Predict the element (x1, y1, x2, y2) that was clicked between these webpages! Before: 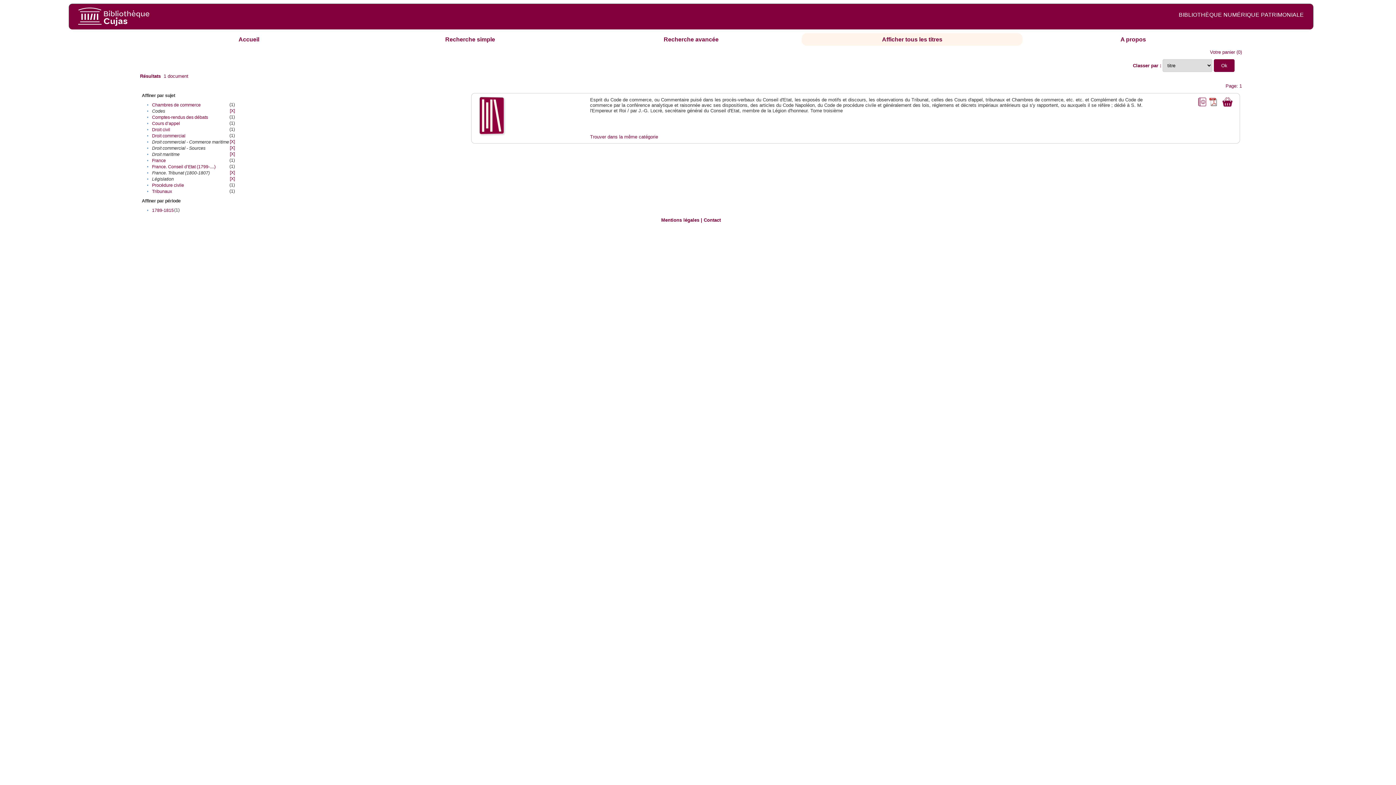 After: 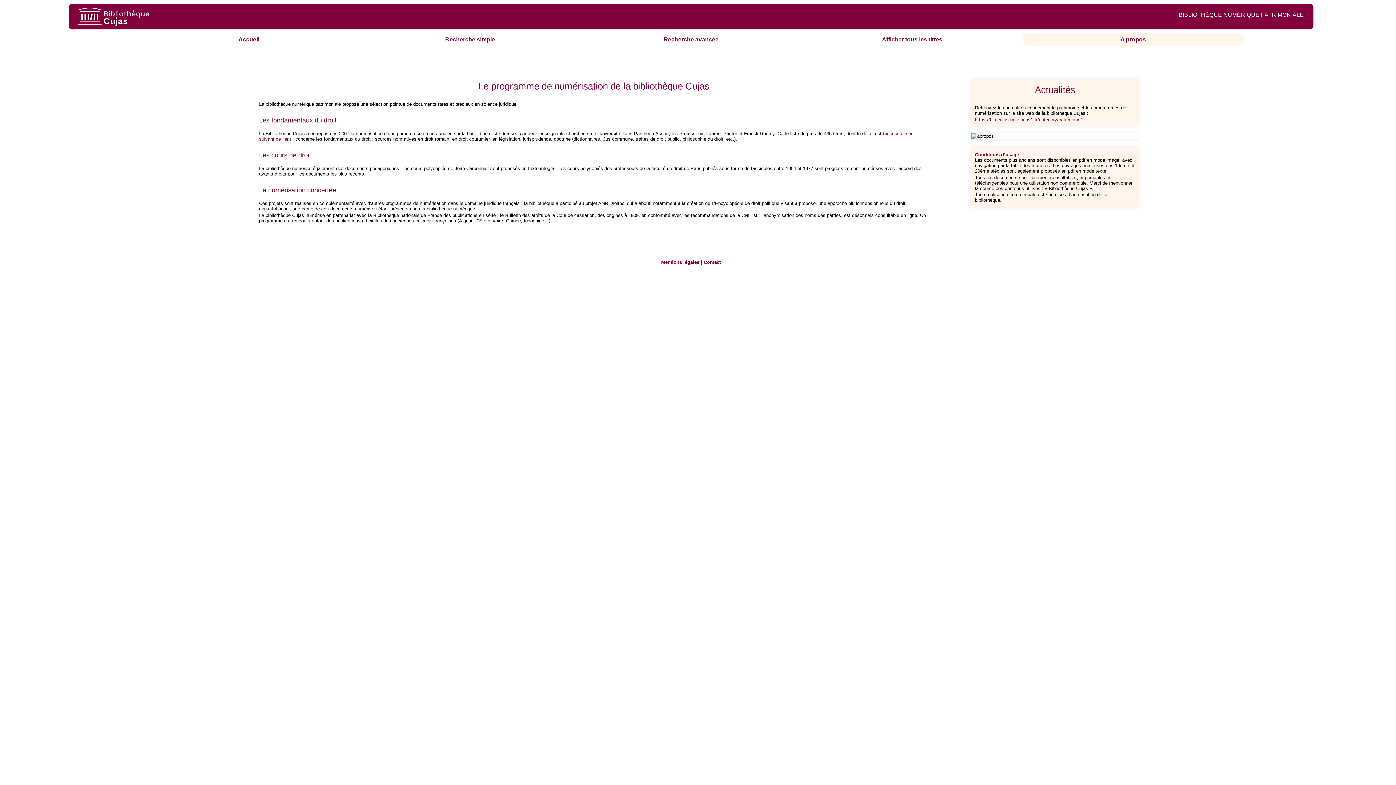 Action: bbox: (1120, 36, 1146, 42) label: A propos